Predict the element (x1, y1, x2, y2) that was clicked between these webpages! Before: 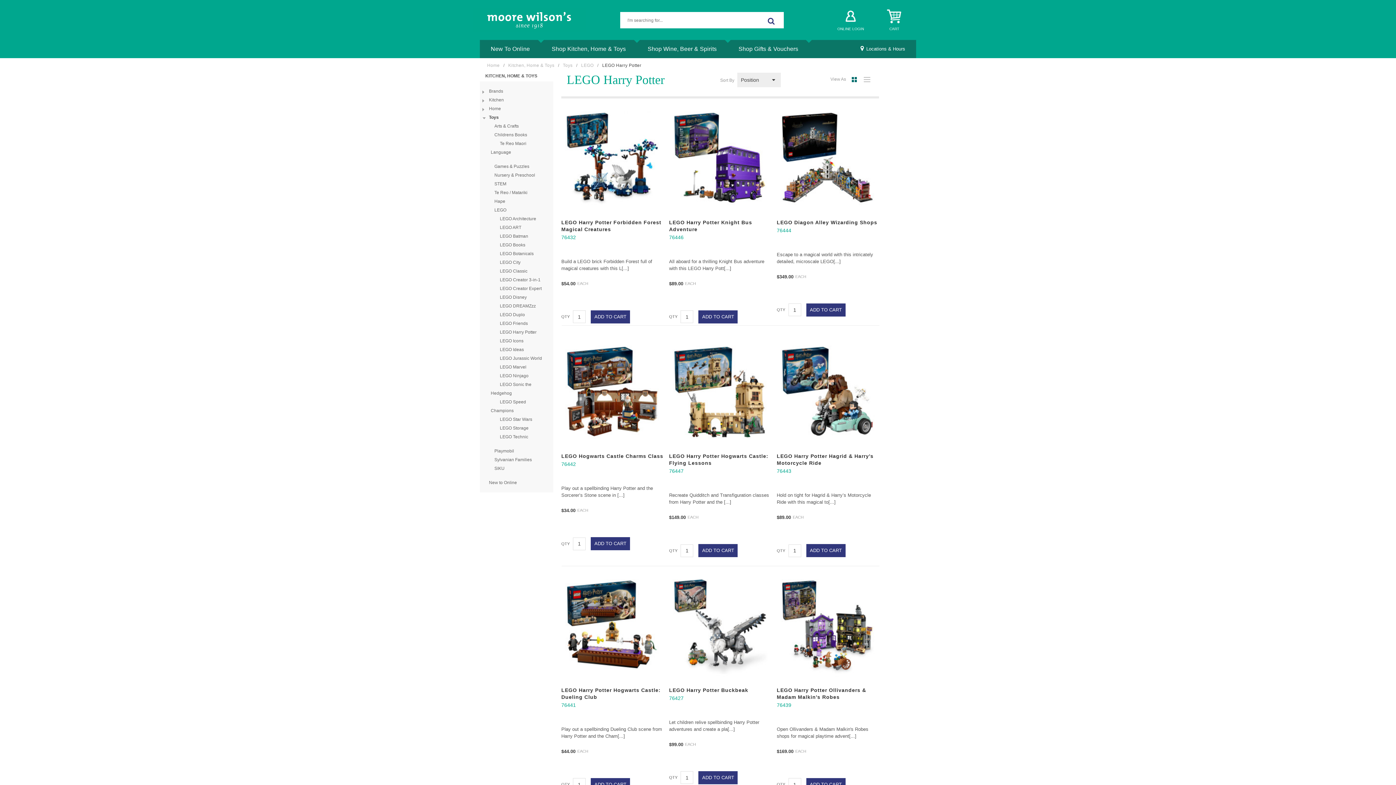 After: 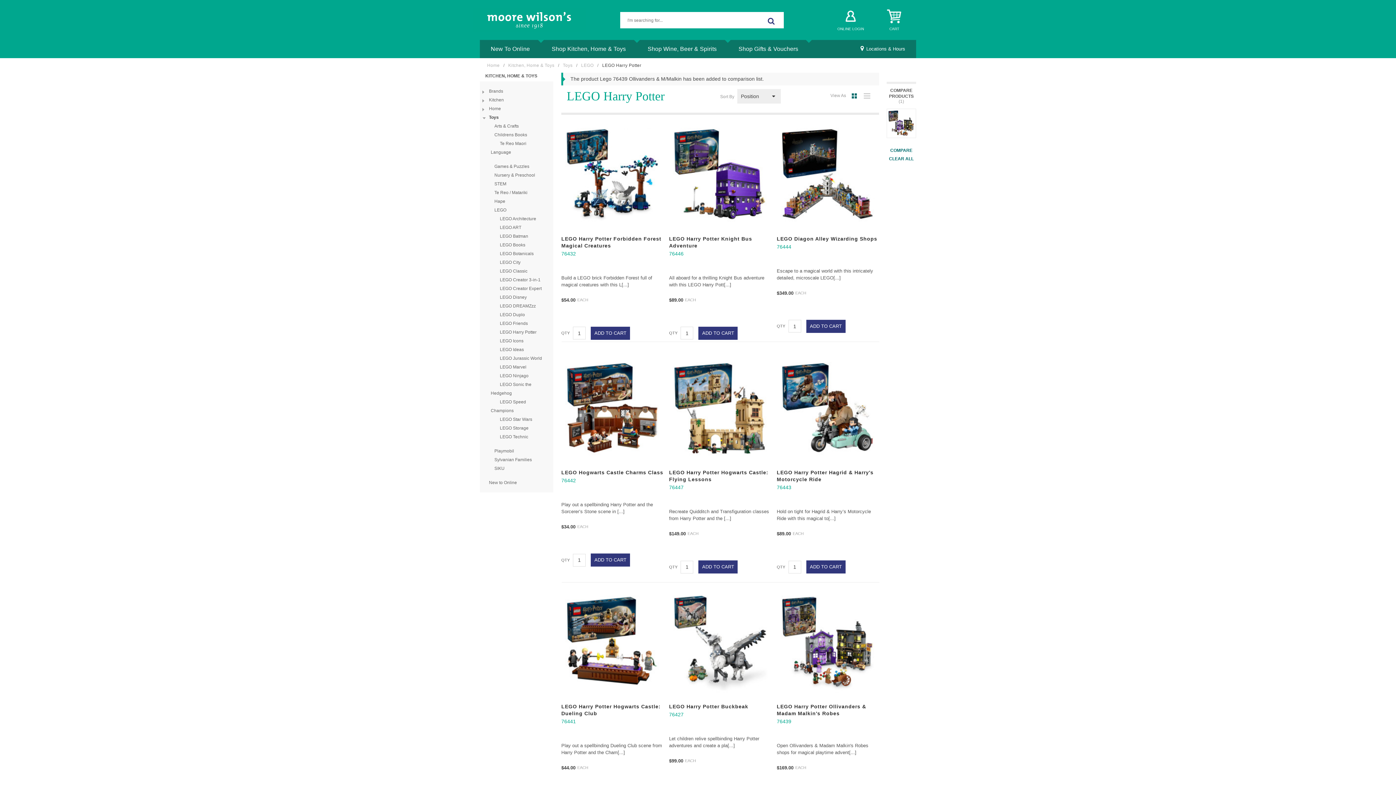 Action: bbox: (866, 578, 879, 591) label: Compare